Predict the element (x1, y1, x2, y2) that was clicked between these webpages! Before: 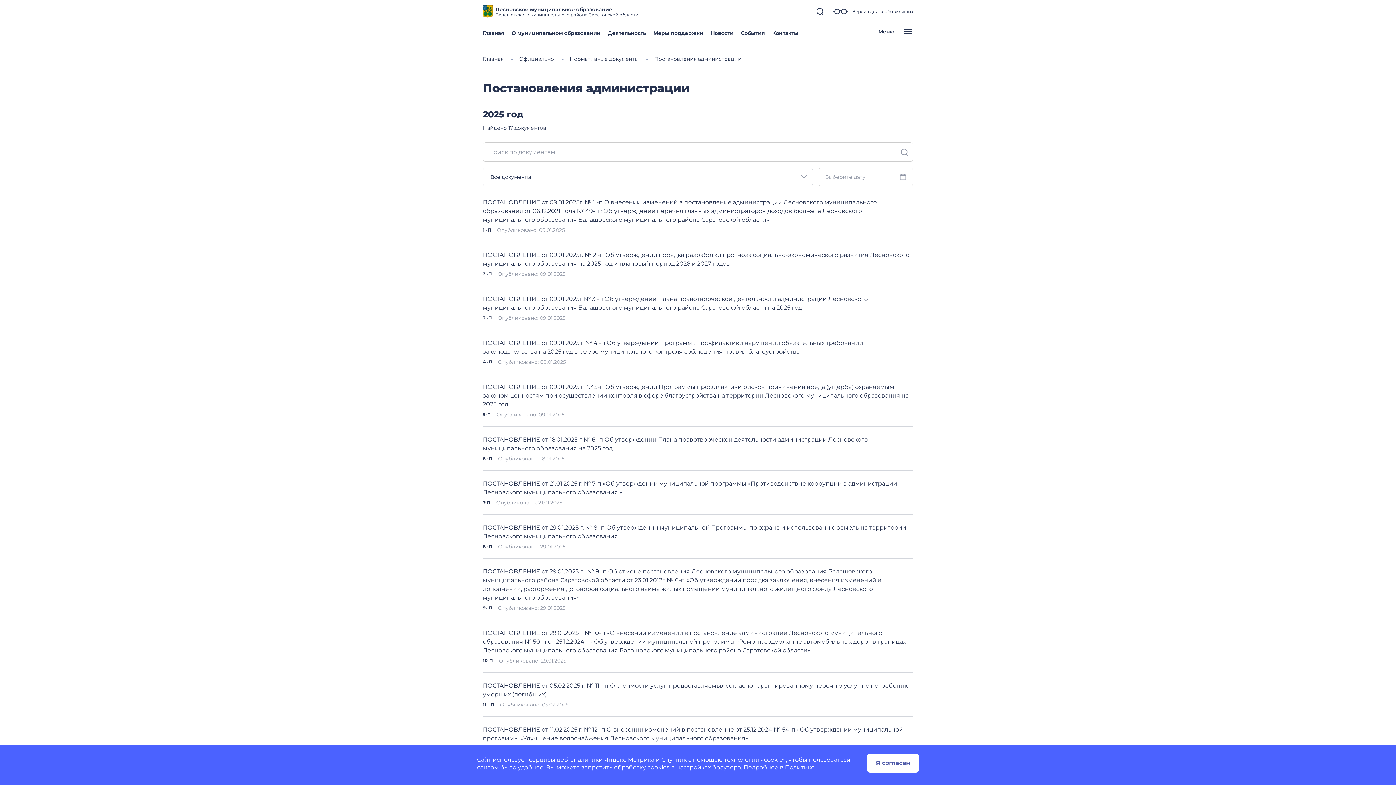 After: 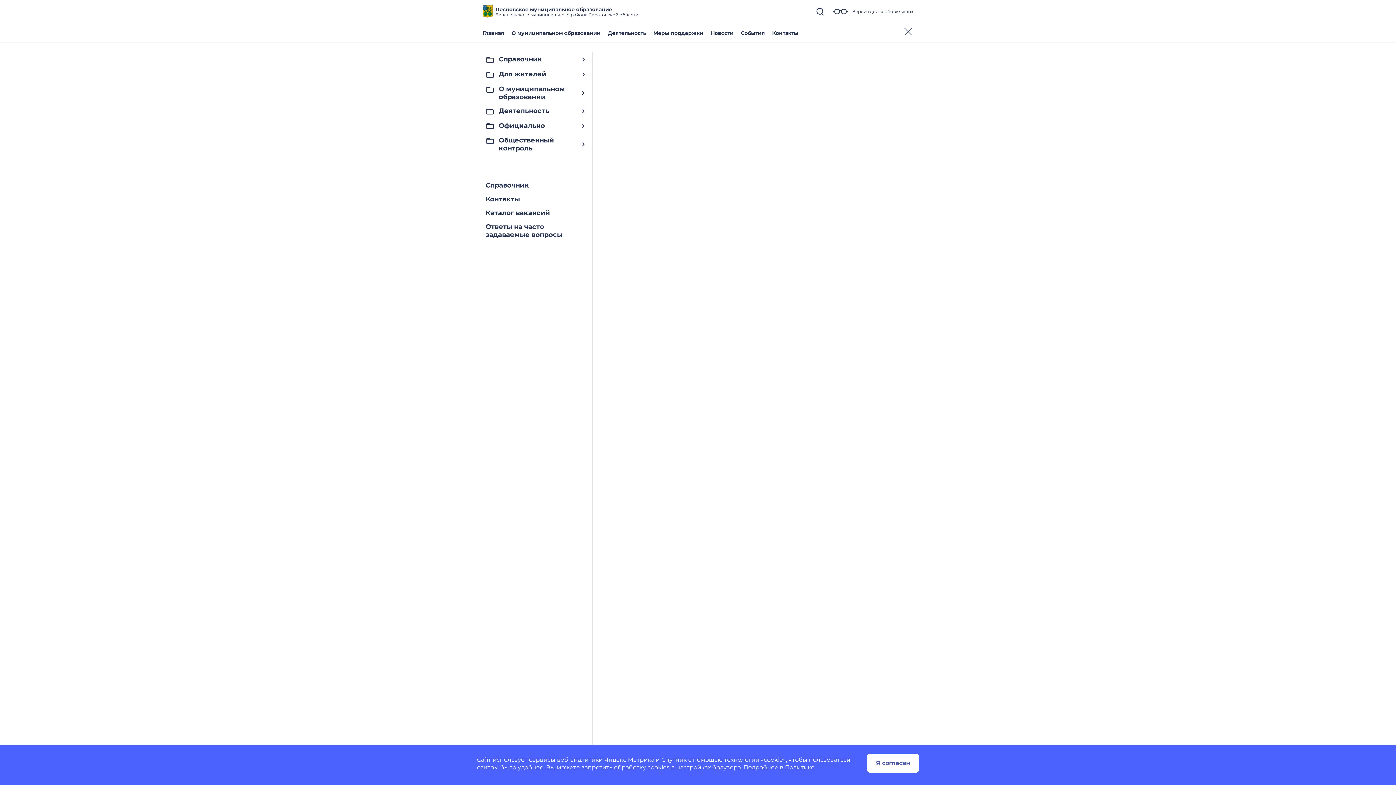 Action: bbox: (878, 26, 913, 36) label: Меню